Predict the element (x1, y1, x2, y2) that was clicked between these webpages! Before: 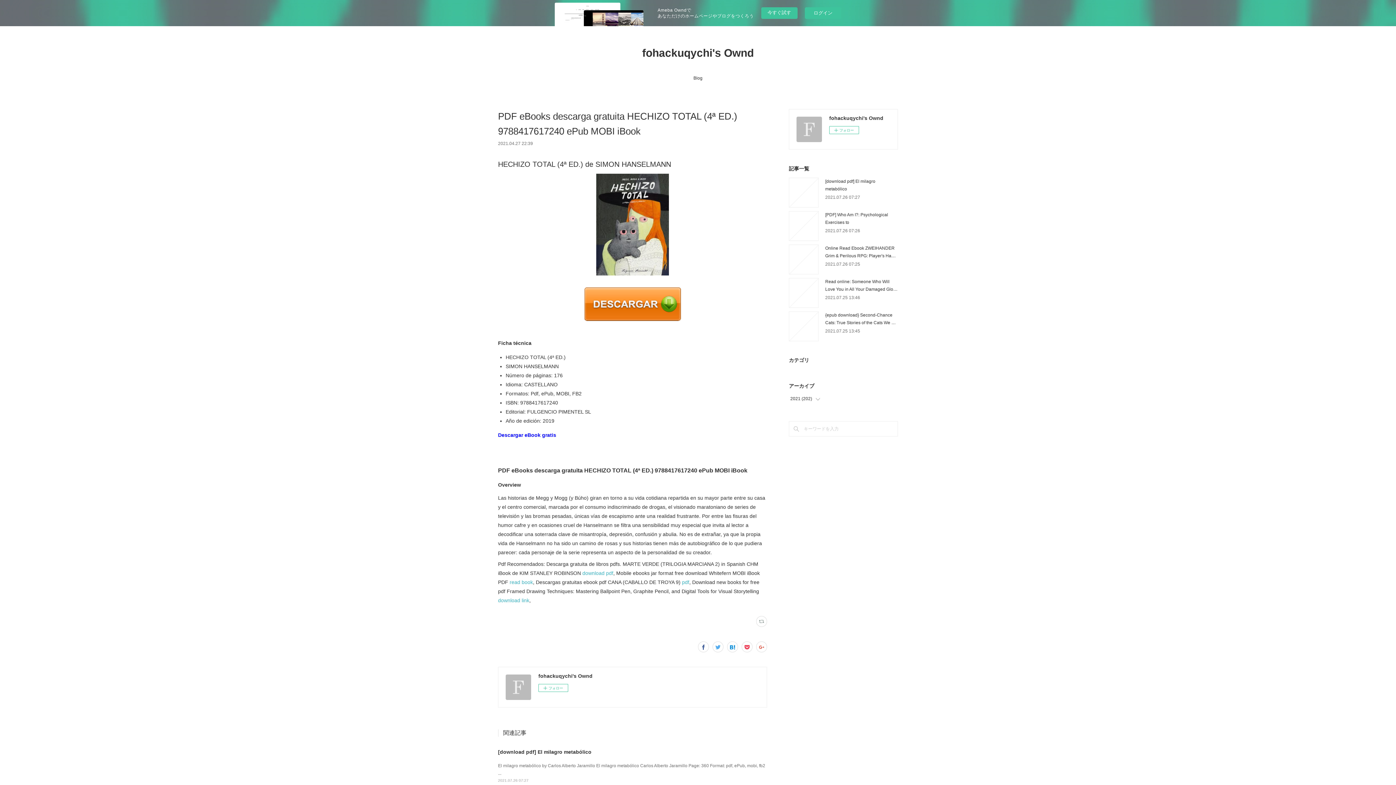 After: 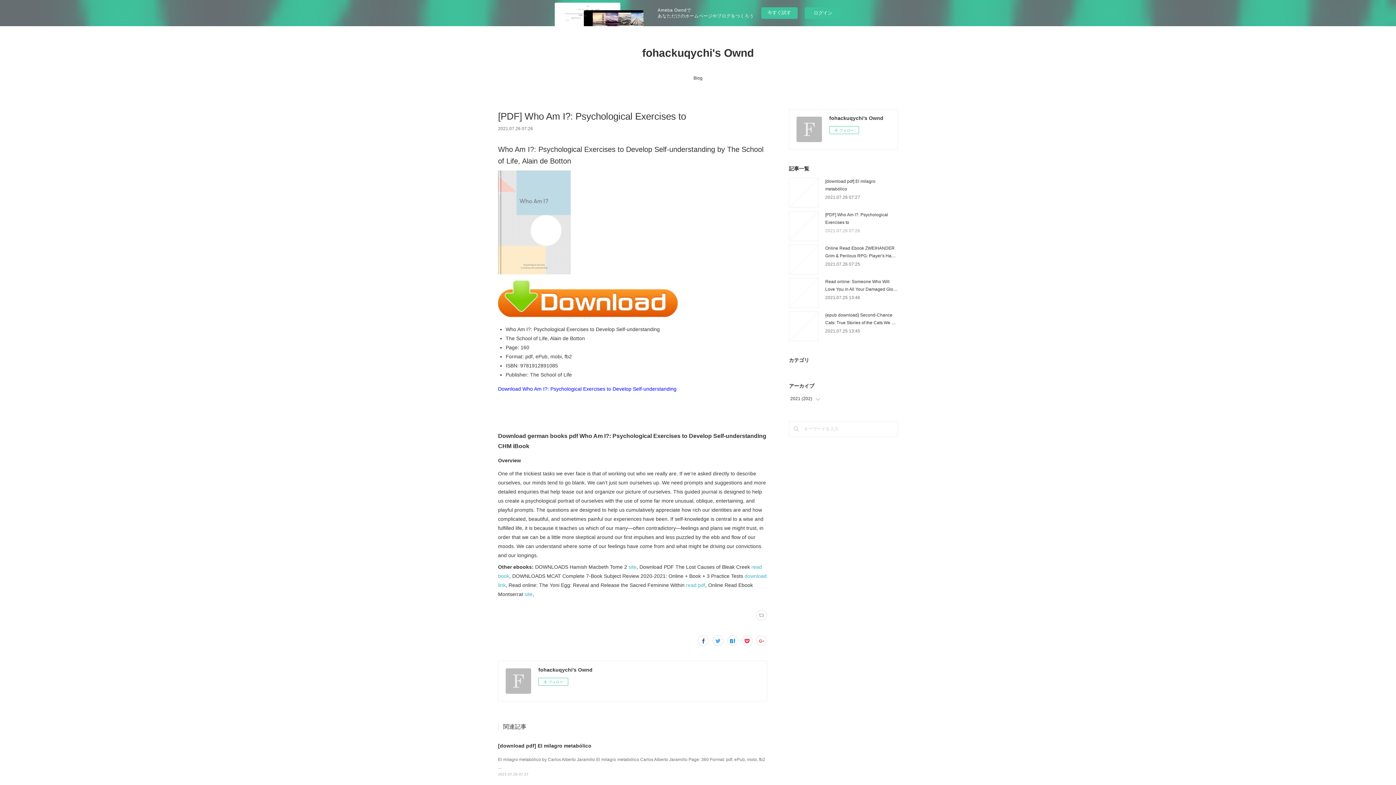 Action: bbox: (825, 228, 860, 233) label: 2021.07.26 07:26